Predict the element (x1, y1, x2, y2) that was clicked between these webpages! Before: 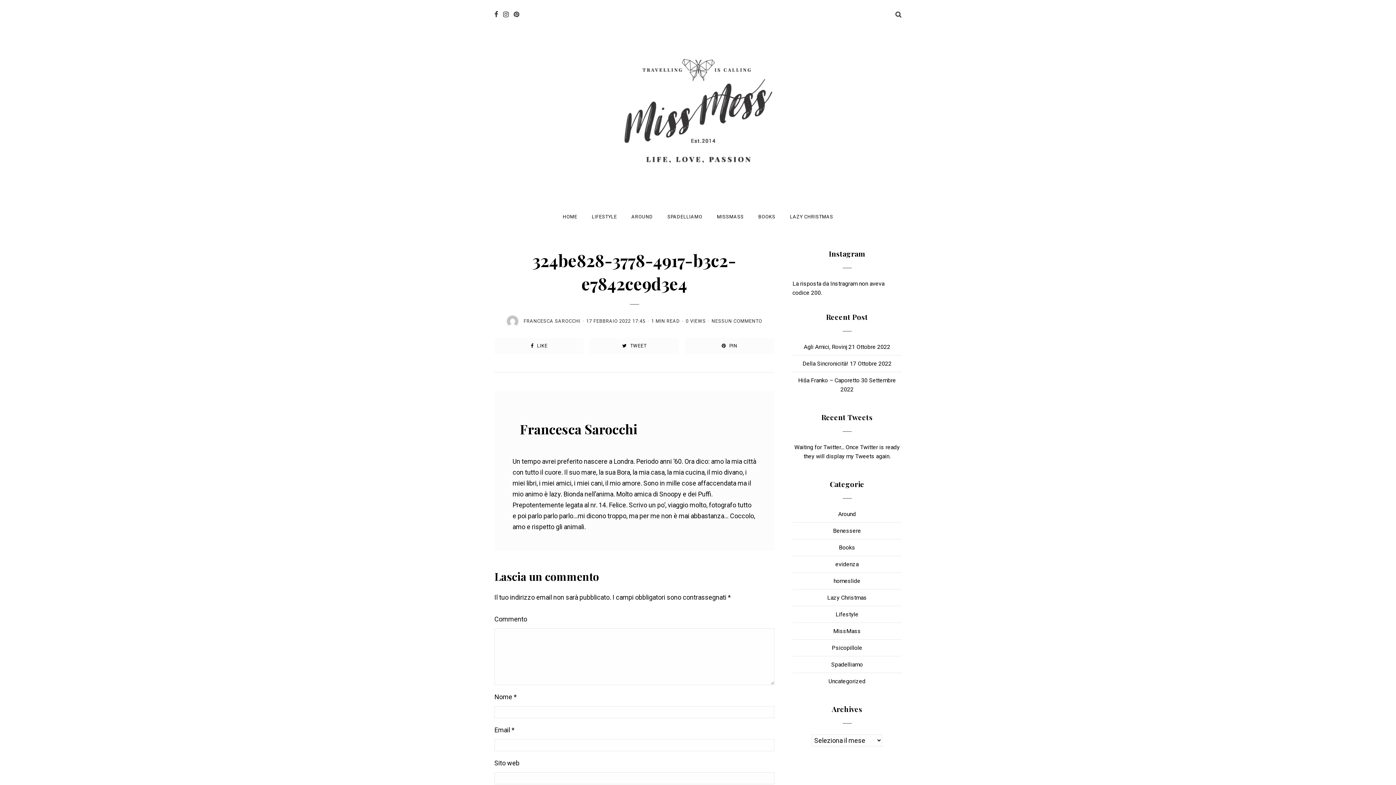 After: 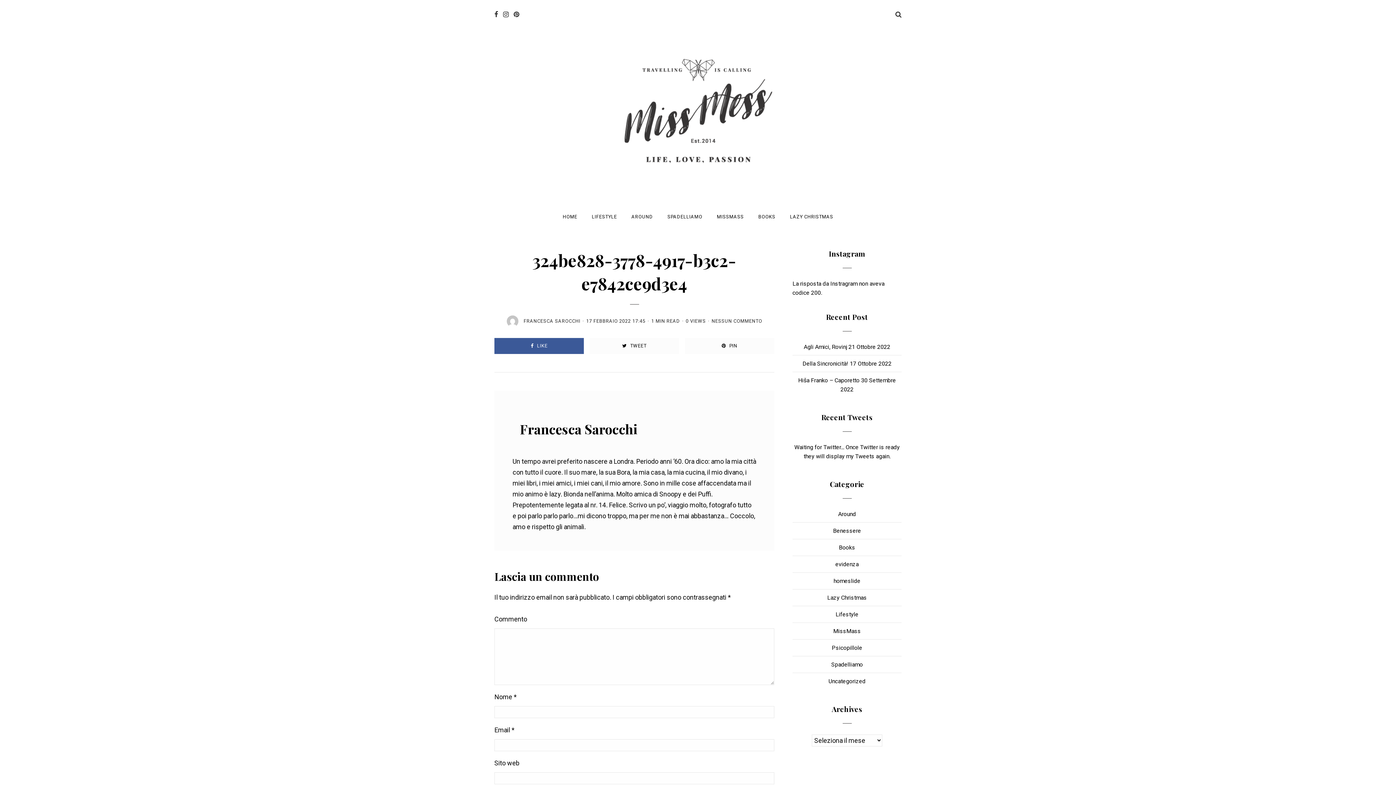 Action: bbox: (494, 338, 584, 354) label:  LIKE